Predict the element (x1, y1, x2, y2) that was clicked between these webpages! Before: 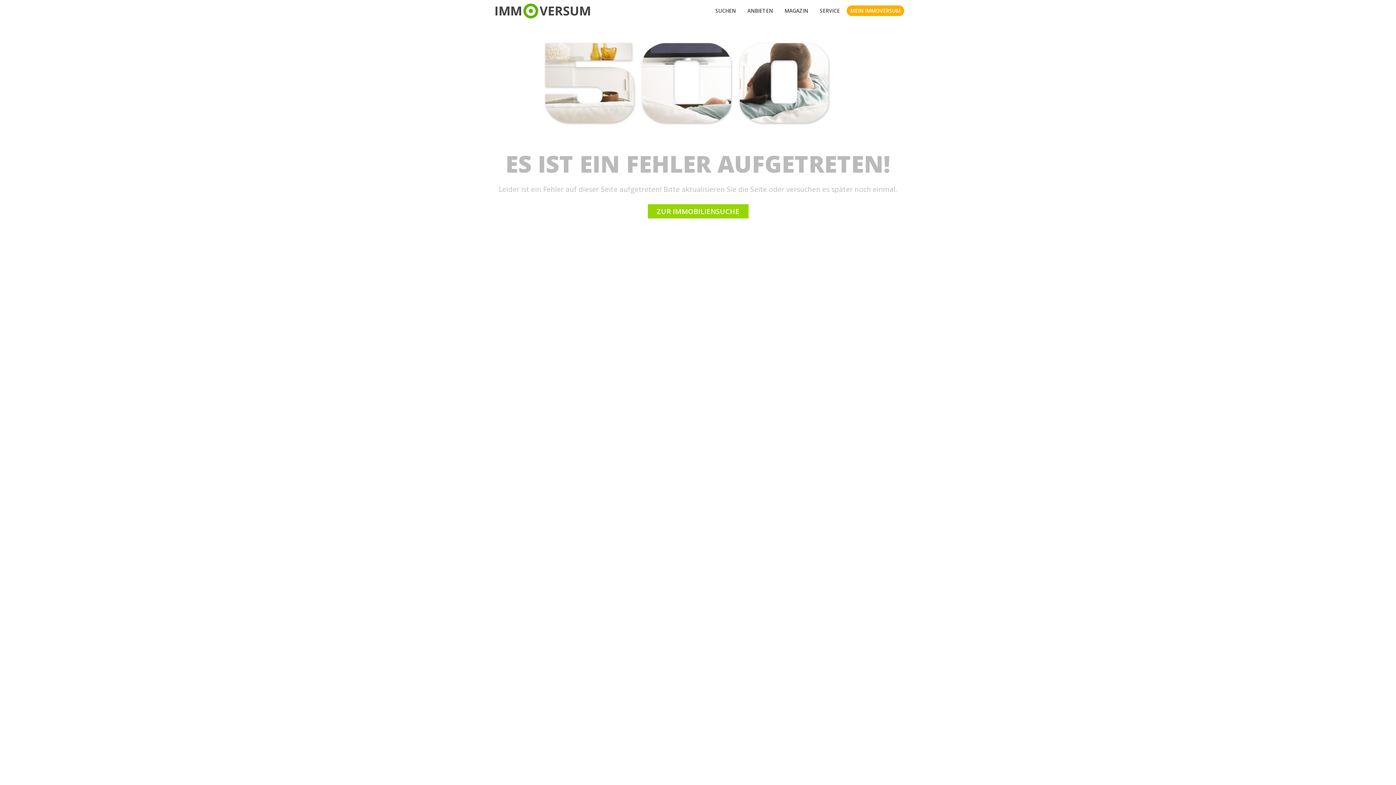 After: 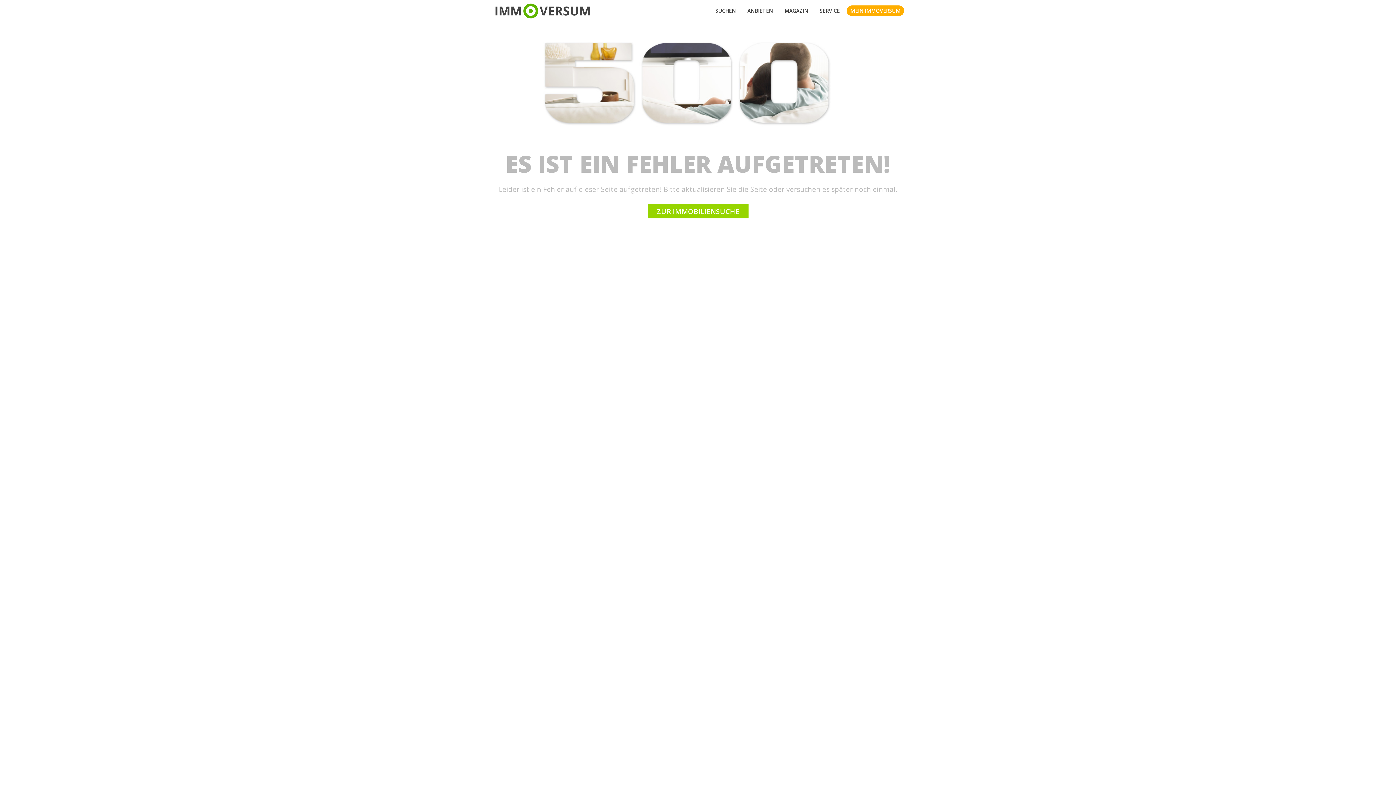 Action: bbox: (814, 0, 845, 21) label: SERVICE